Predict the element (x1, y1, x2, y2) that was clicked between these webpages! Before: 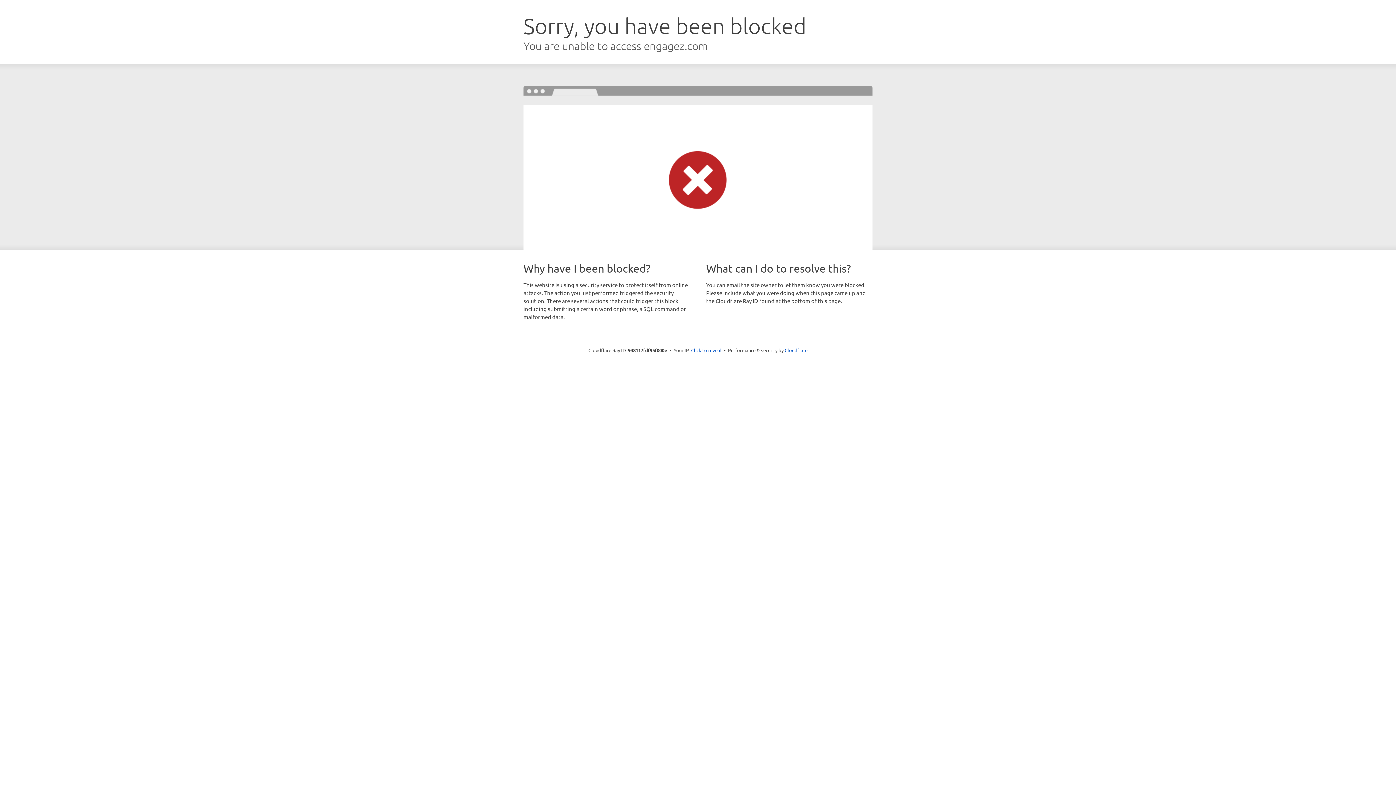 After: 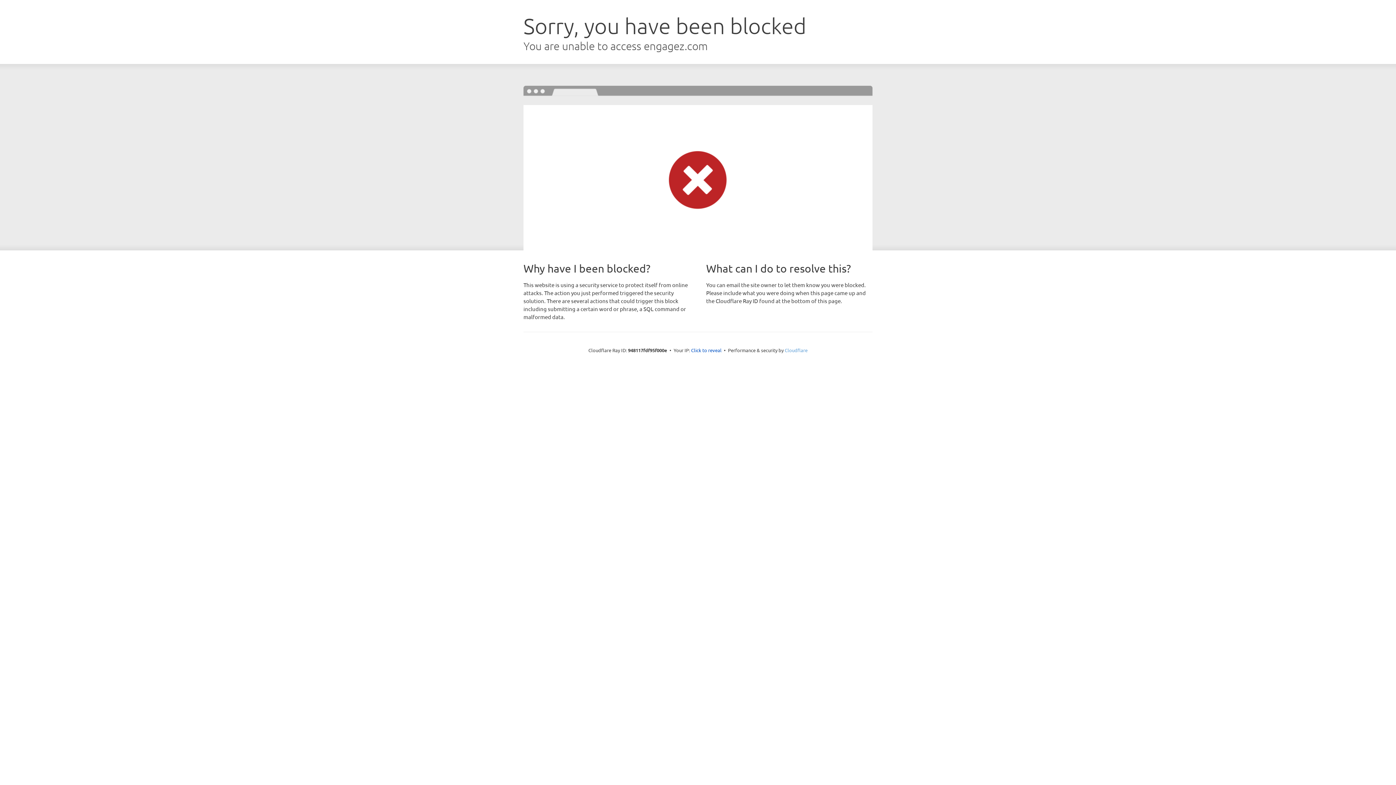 Action: label: Cloudflare bbox: (784, 347, 807, 353)